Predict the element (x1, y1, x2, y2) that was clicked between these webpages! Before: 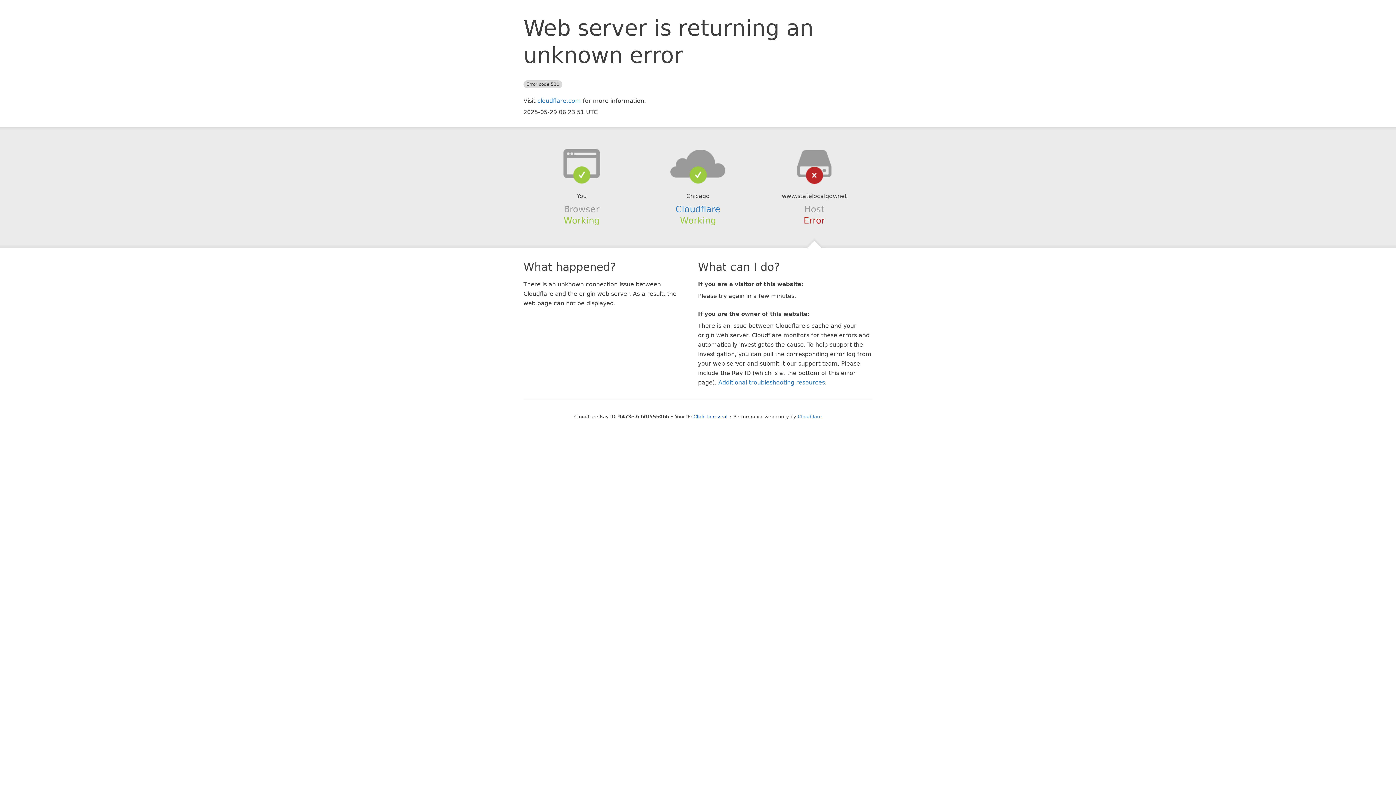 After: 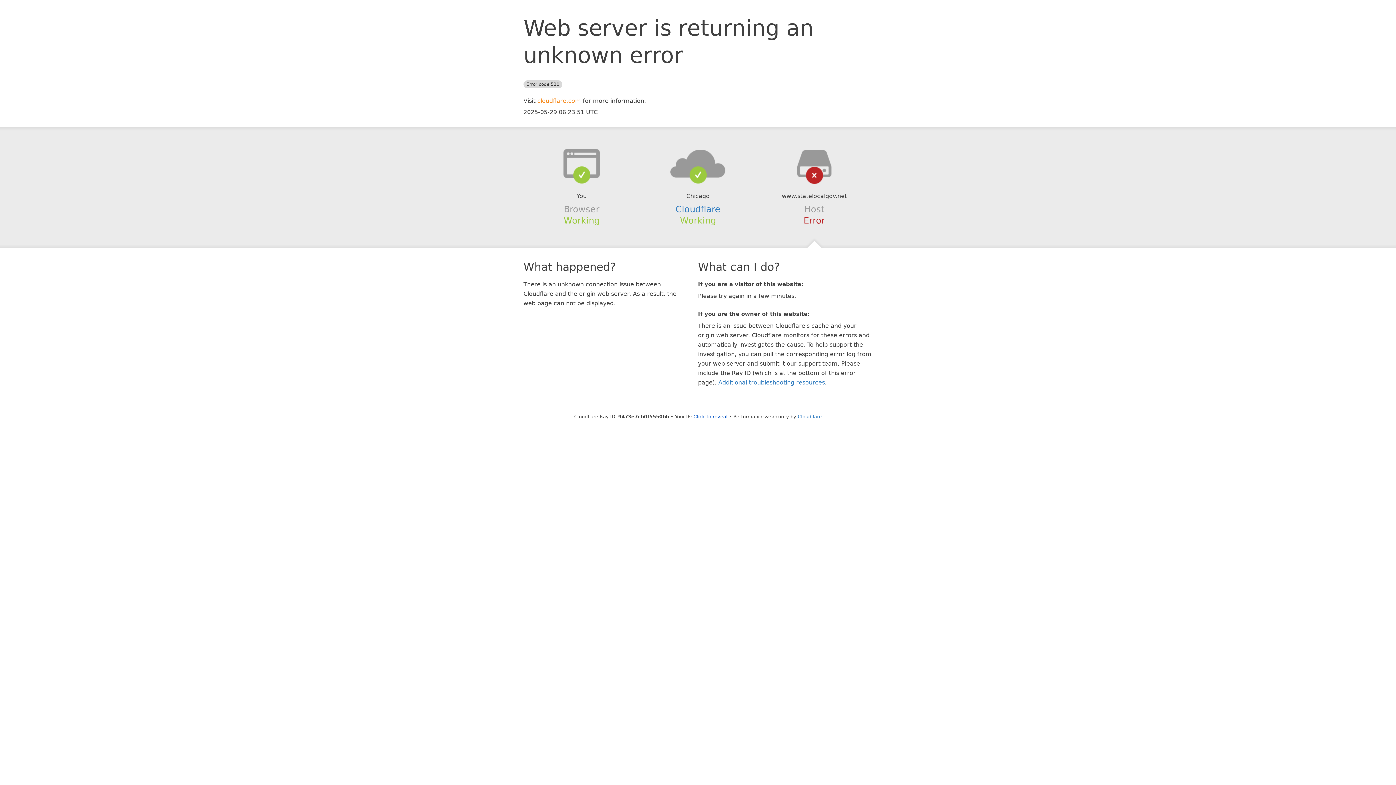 Action: label: cloudflare.com bbox: (537, 97, 581, 104)